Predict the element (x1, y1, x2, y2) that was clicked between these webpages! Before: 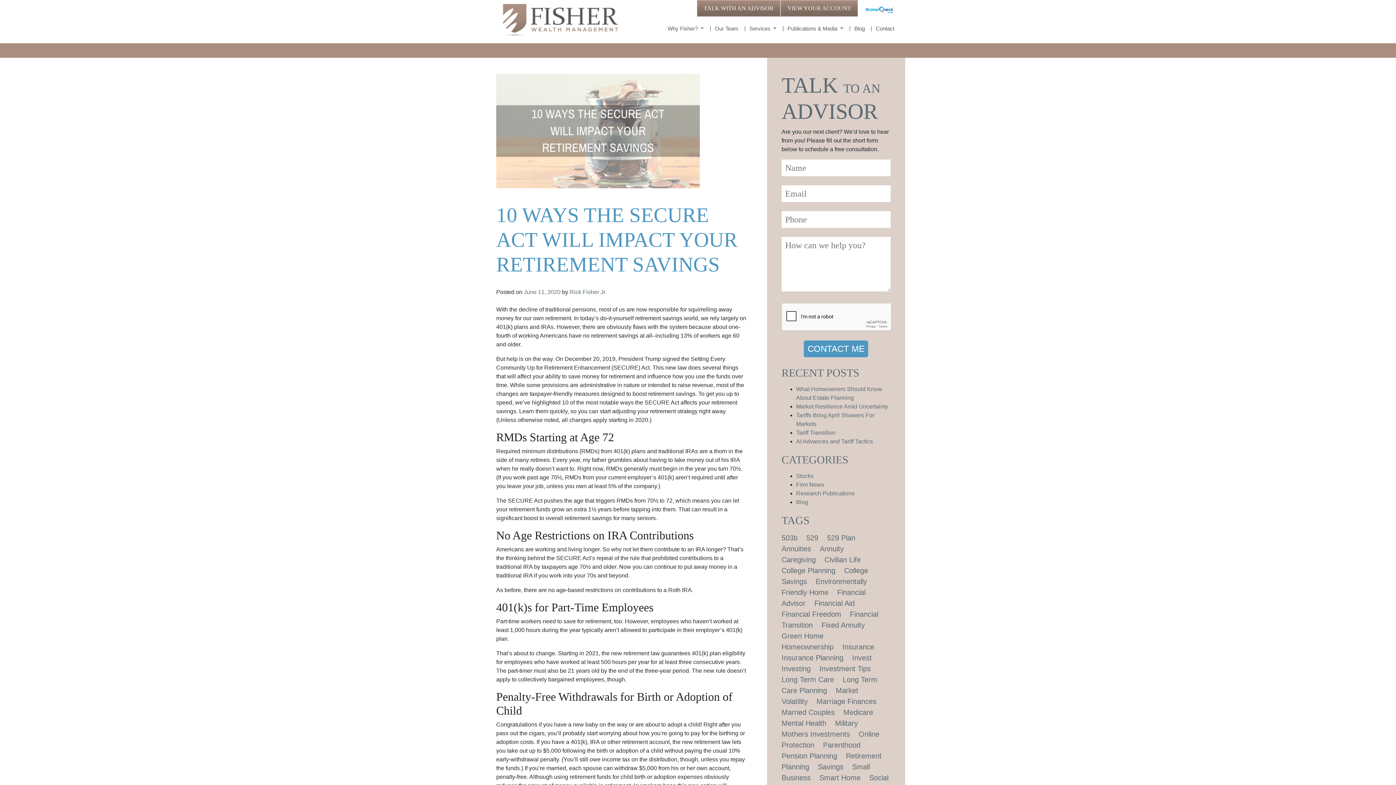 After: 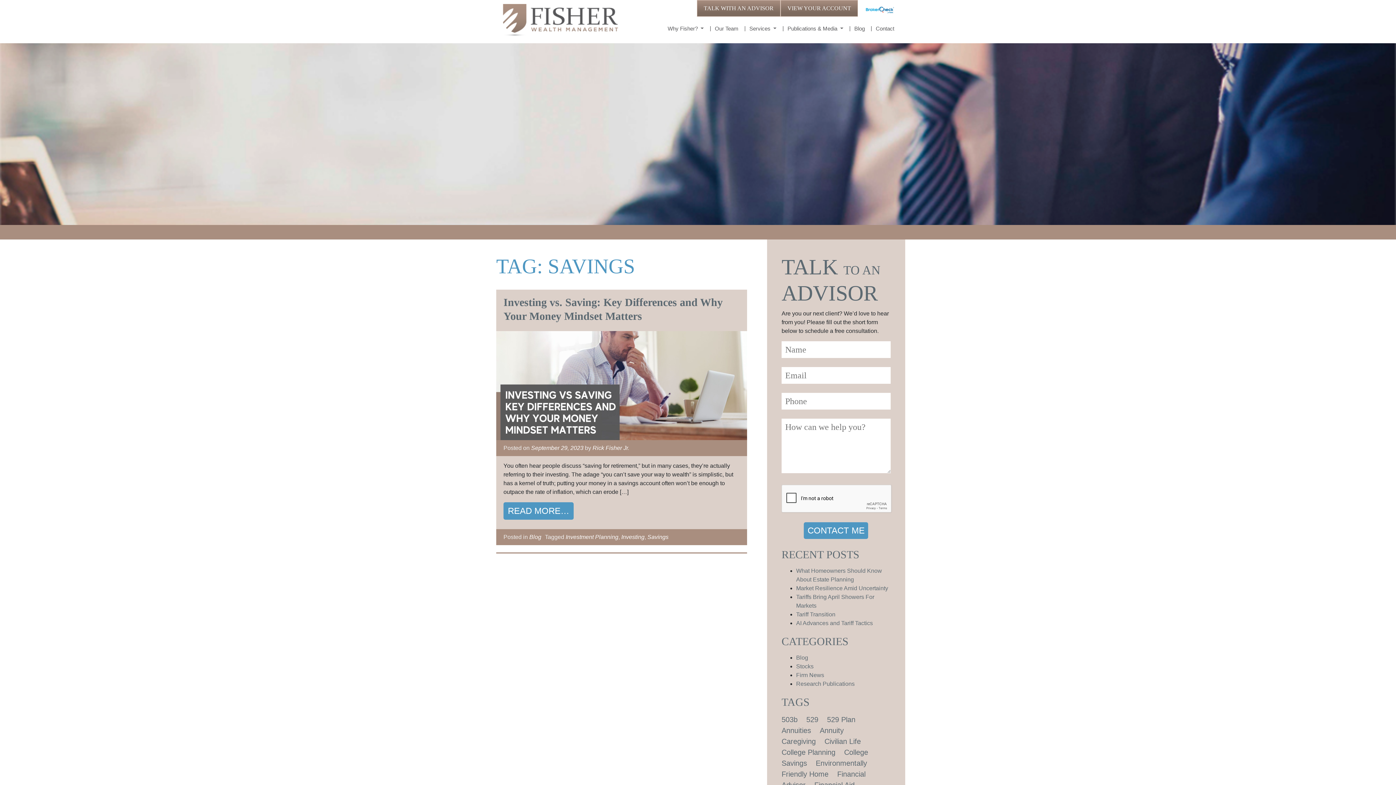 Action: bbox: (818, 763, 843, 771) label: Savings (1 item)